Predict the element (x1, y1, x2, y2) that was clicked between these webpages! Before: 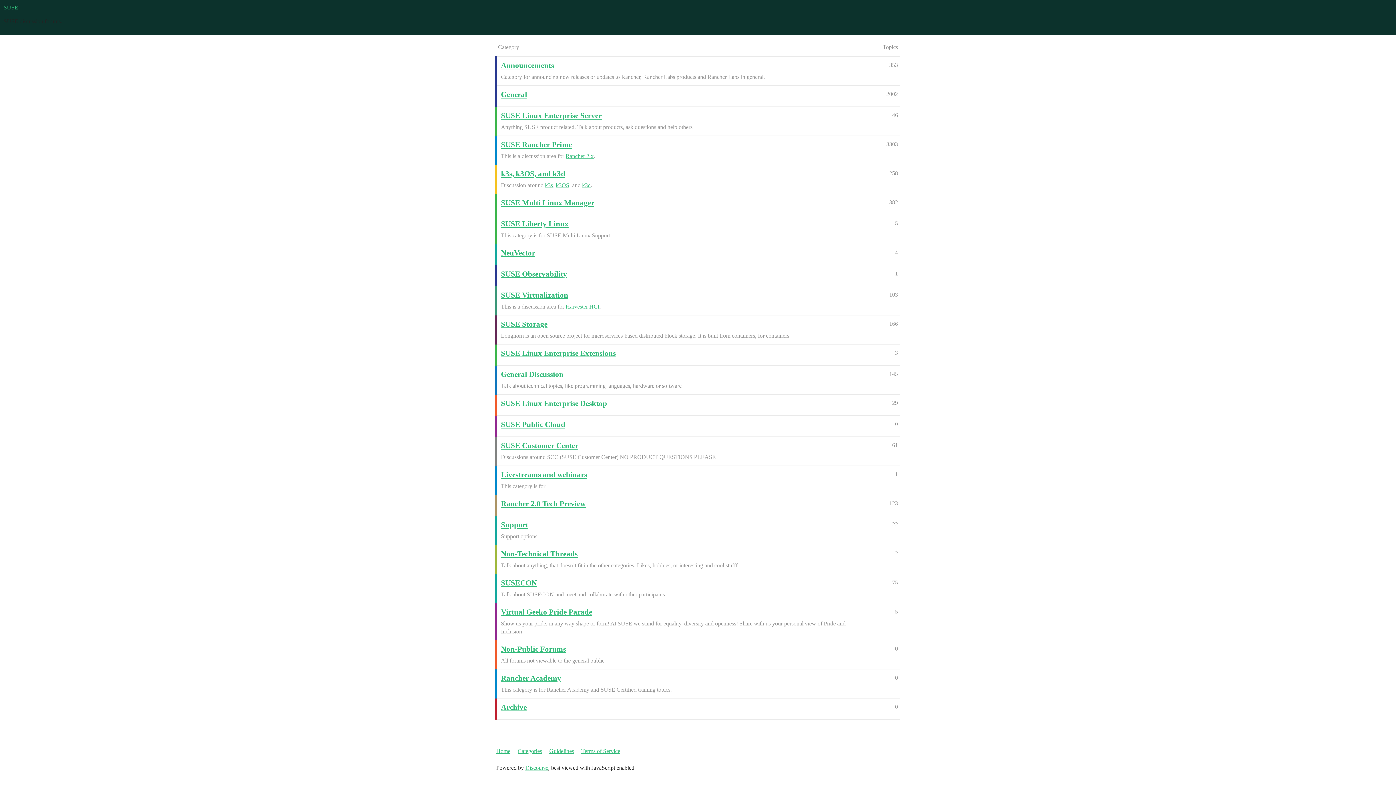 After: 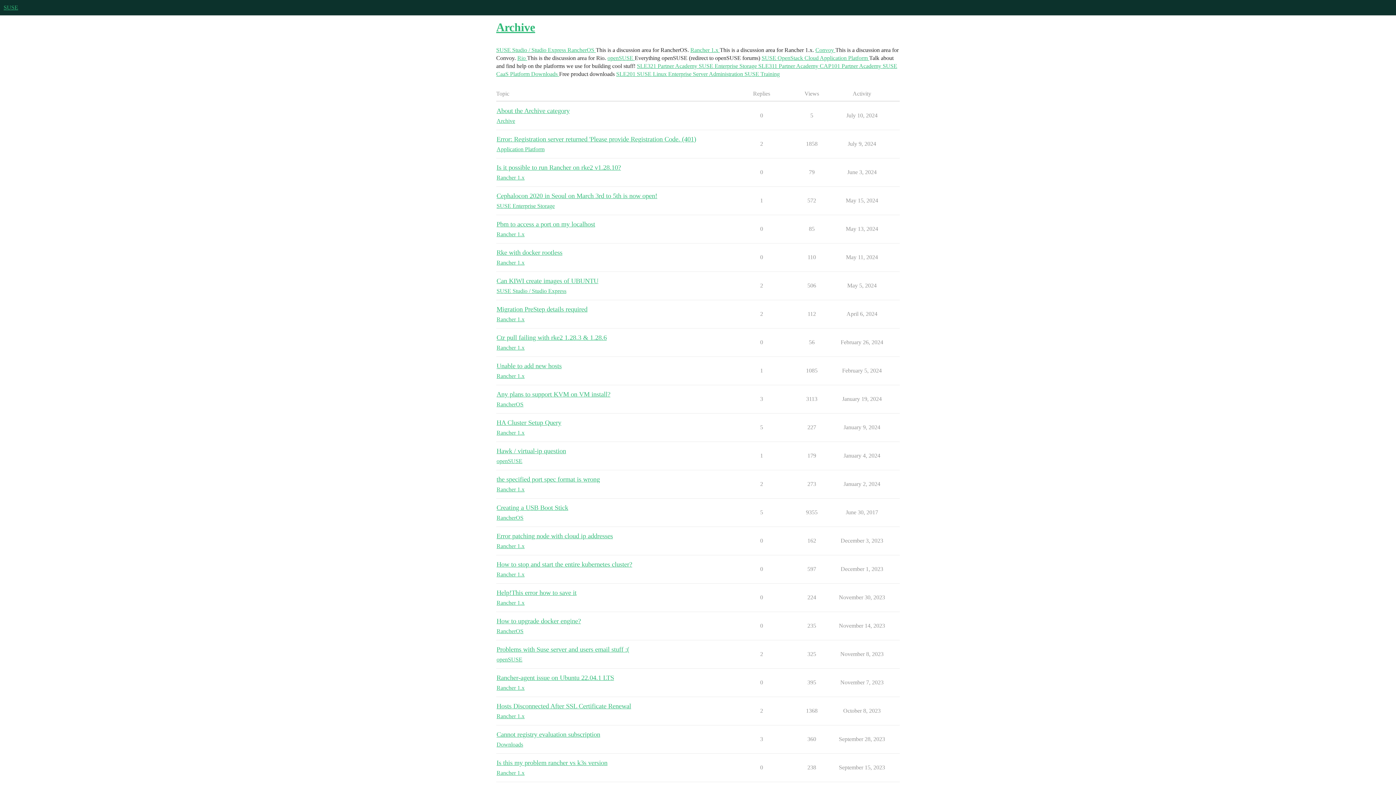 Action: bbox: (501, 703, 526, 712) label: Archive